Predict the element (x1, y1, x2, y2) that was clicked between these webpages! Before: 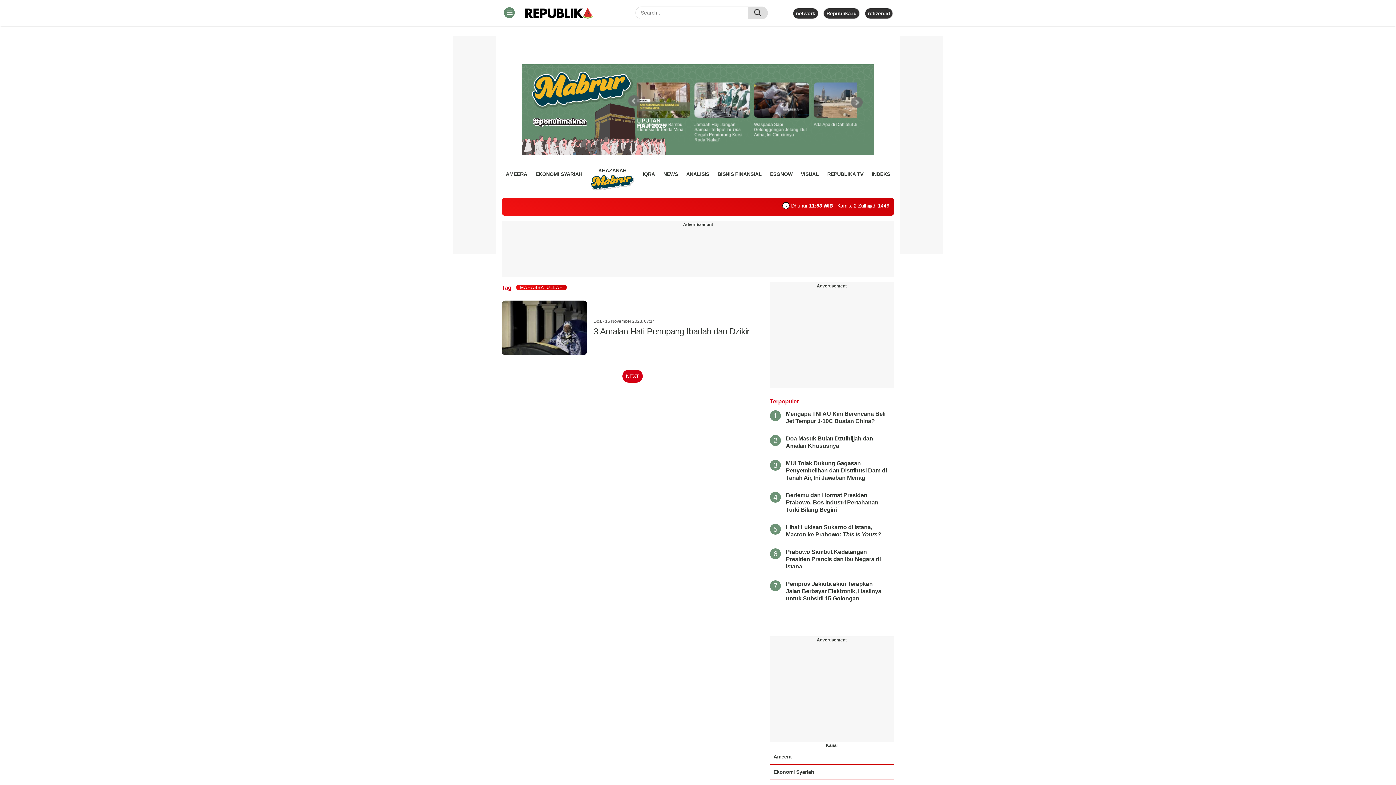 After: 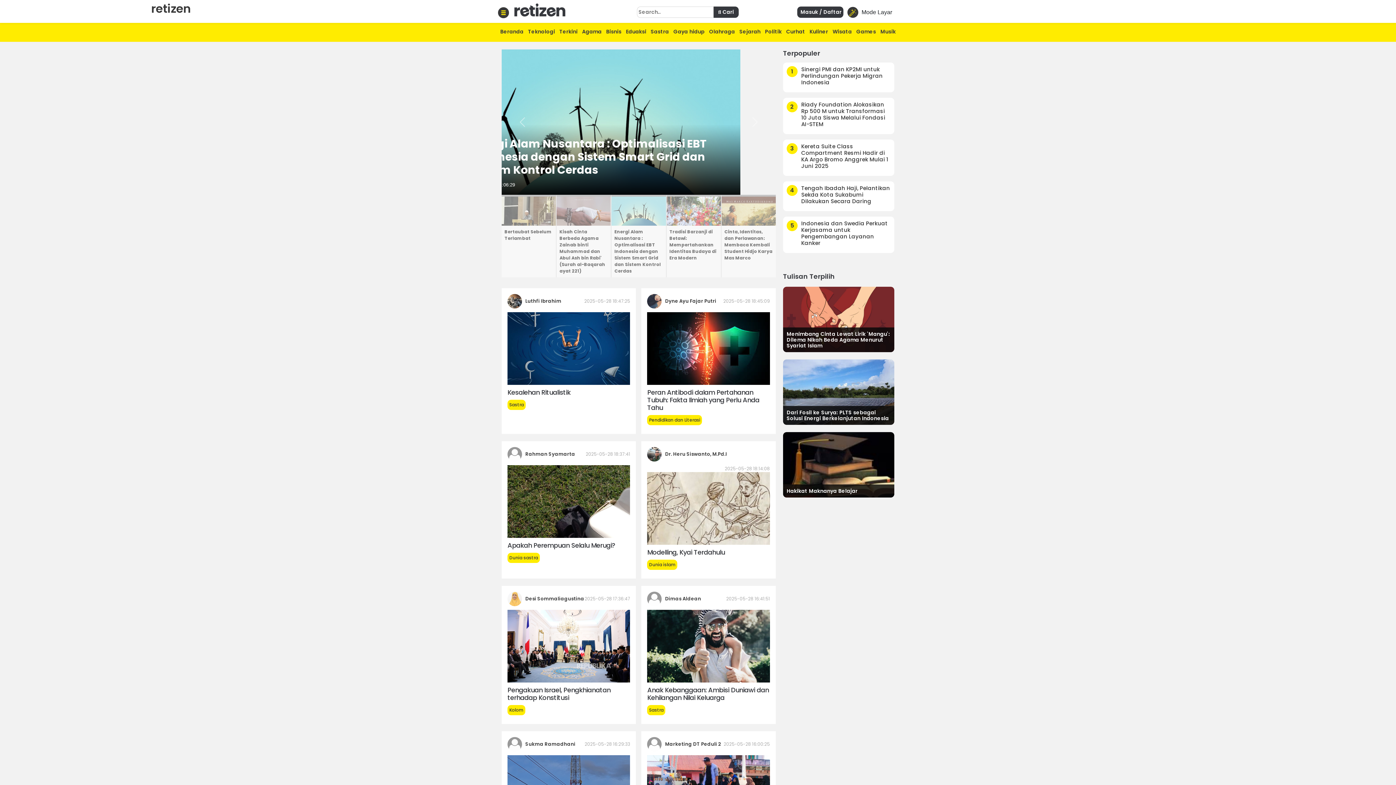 Action: bbox: (868, 10, 890, 16) label: retizen.id